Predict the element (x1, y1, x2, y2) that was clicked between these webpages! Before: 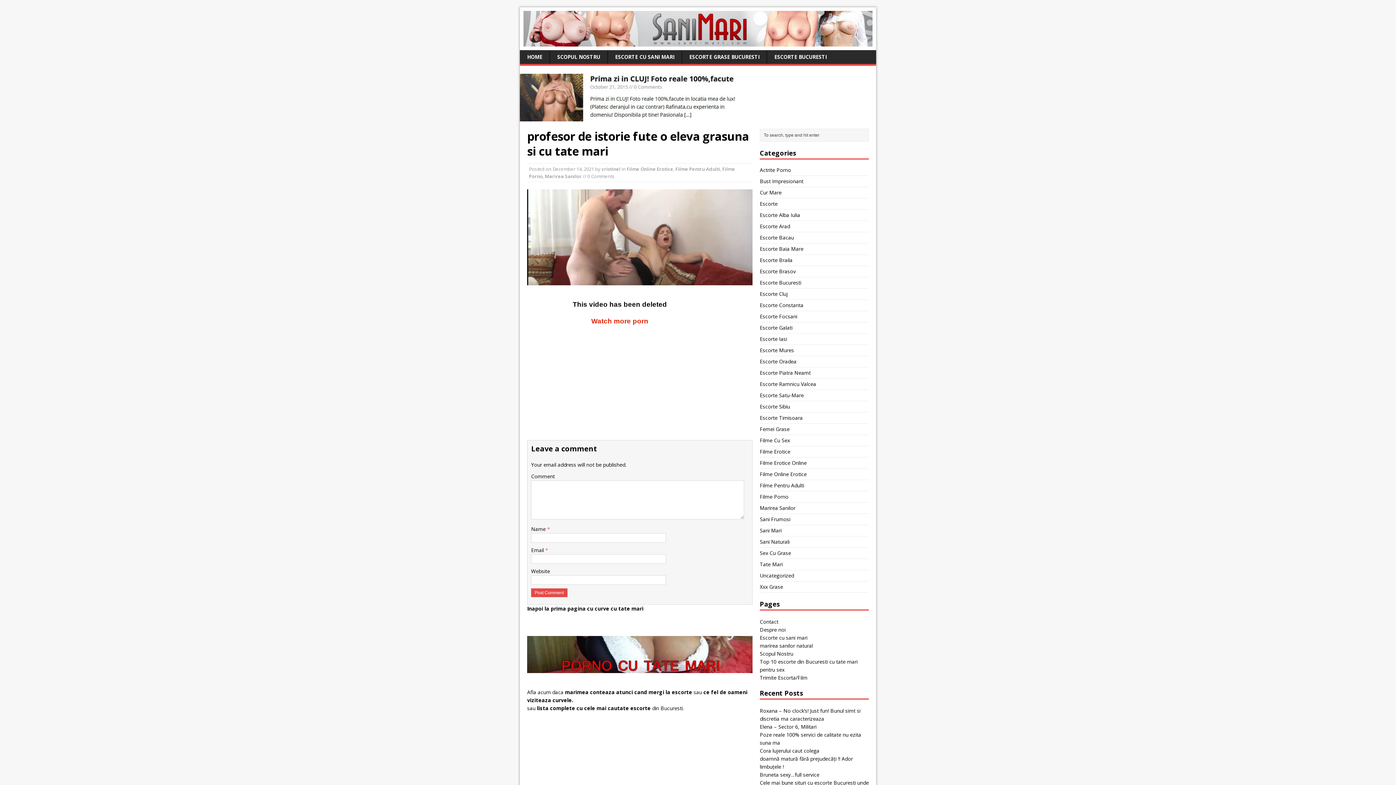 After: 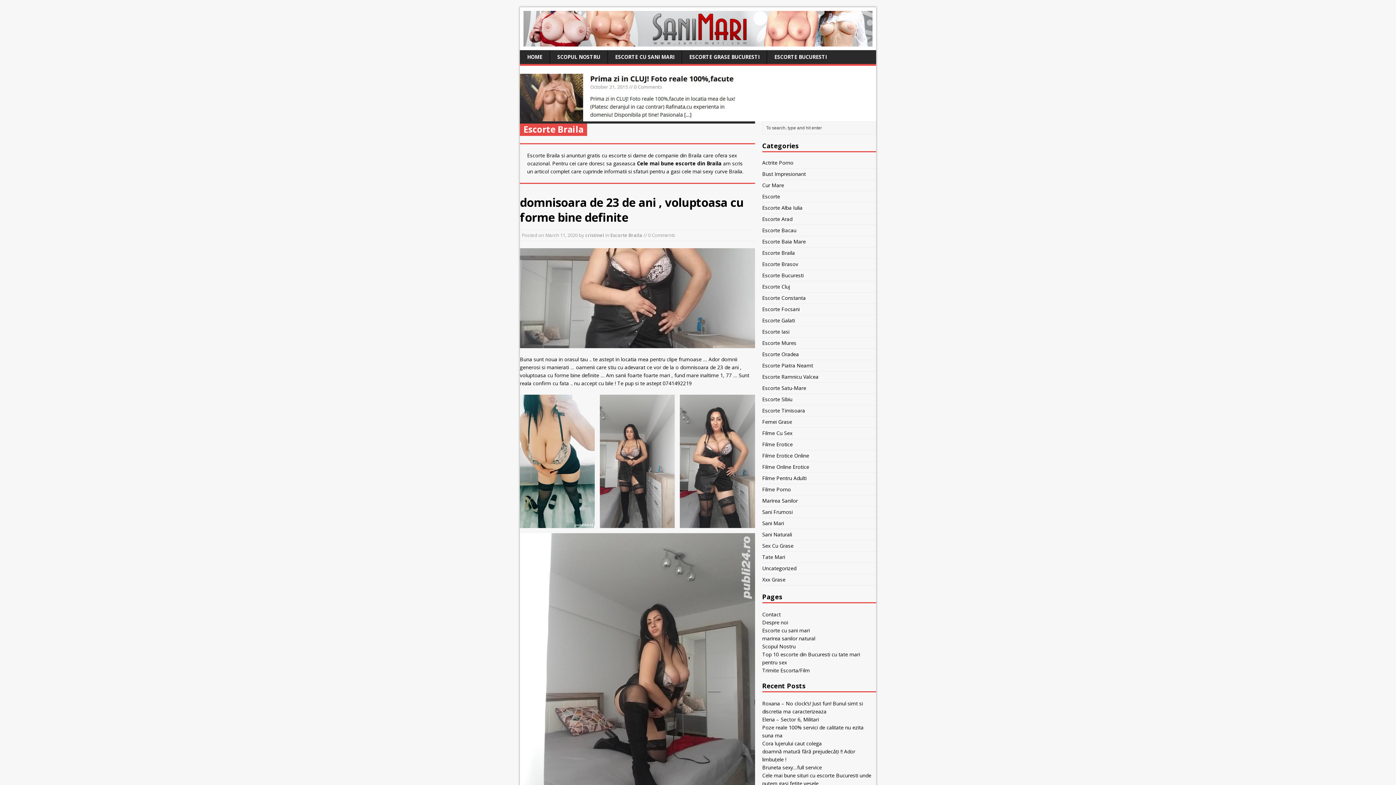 Action: label: Escorte Braila bbox: (760, 256, 792, 263)